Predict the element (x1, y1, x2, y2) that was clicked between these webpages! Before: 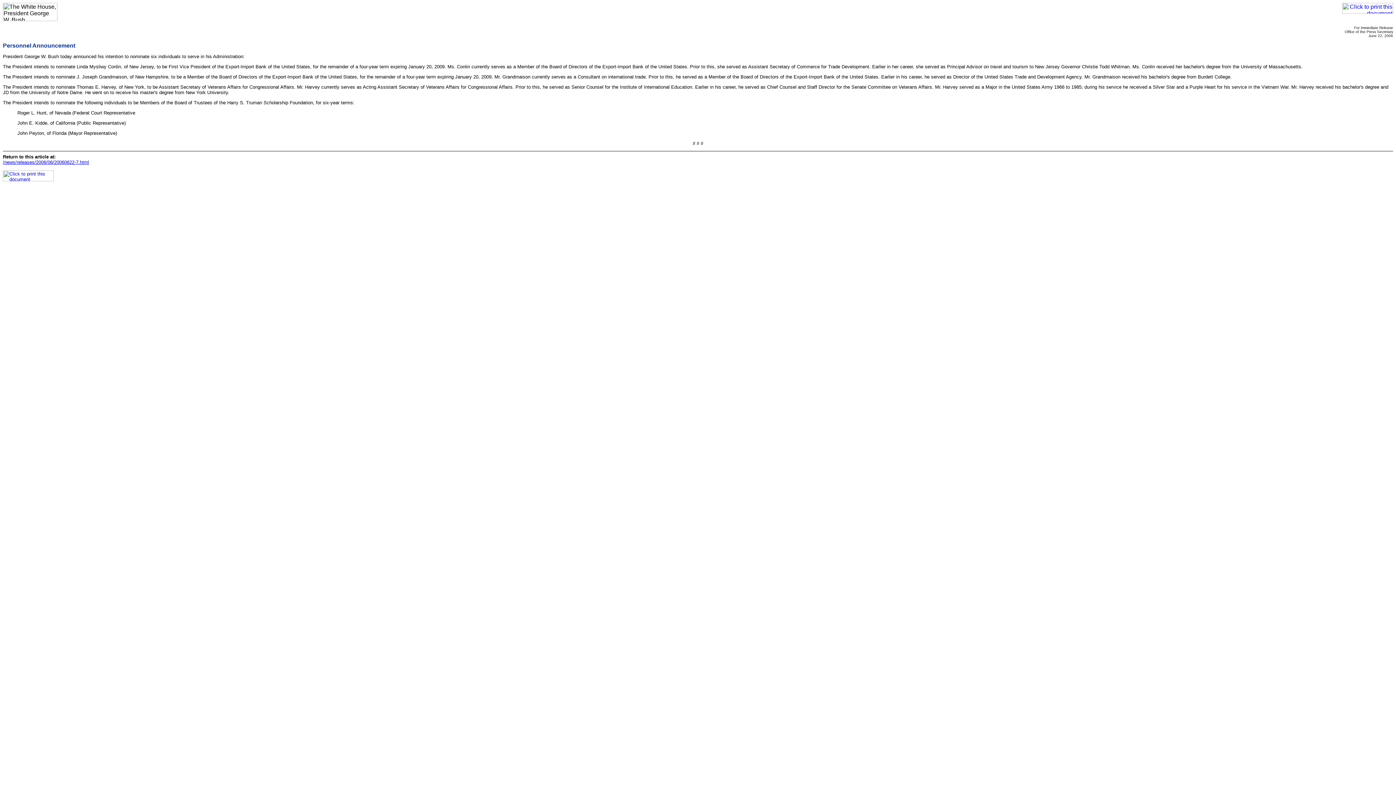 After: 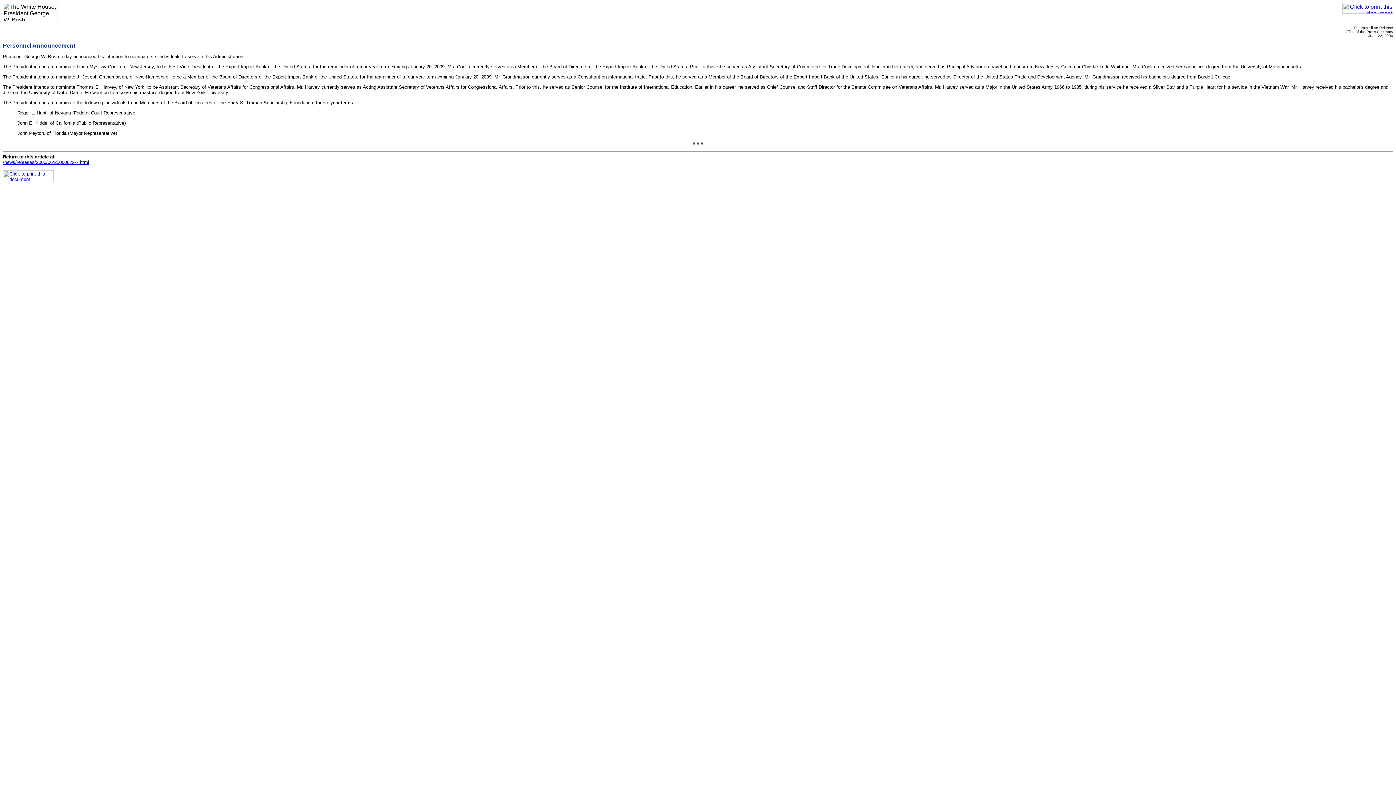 Action: bbox: (1342, 8, 1393, 14)